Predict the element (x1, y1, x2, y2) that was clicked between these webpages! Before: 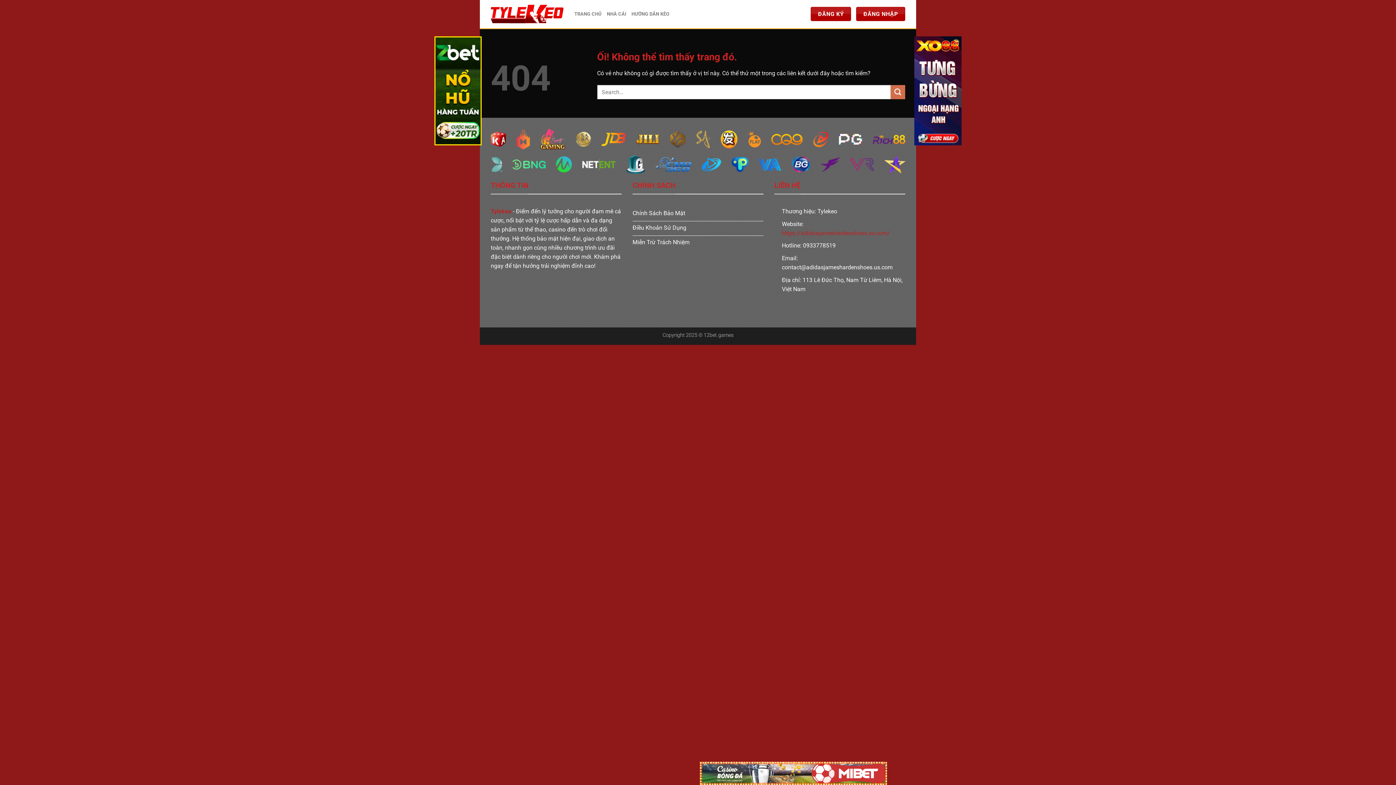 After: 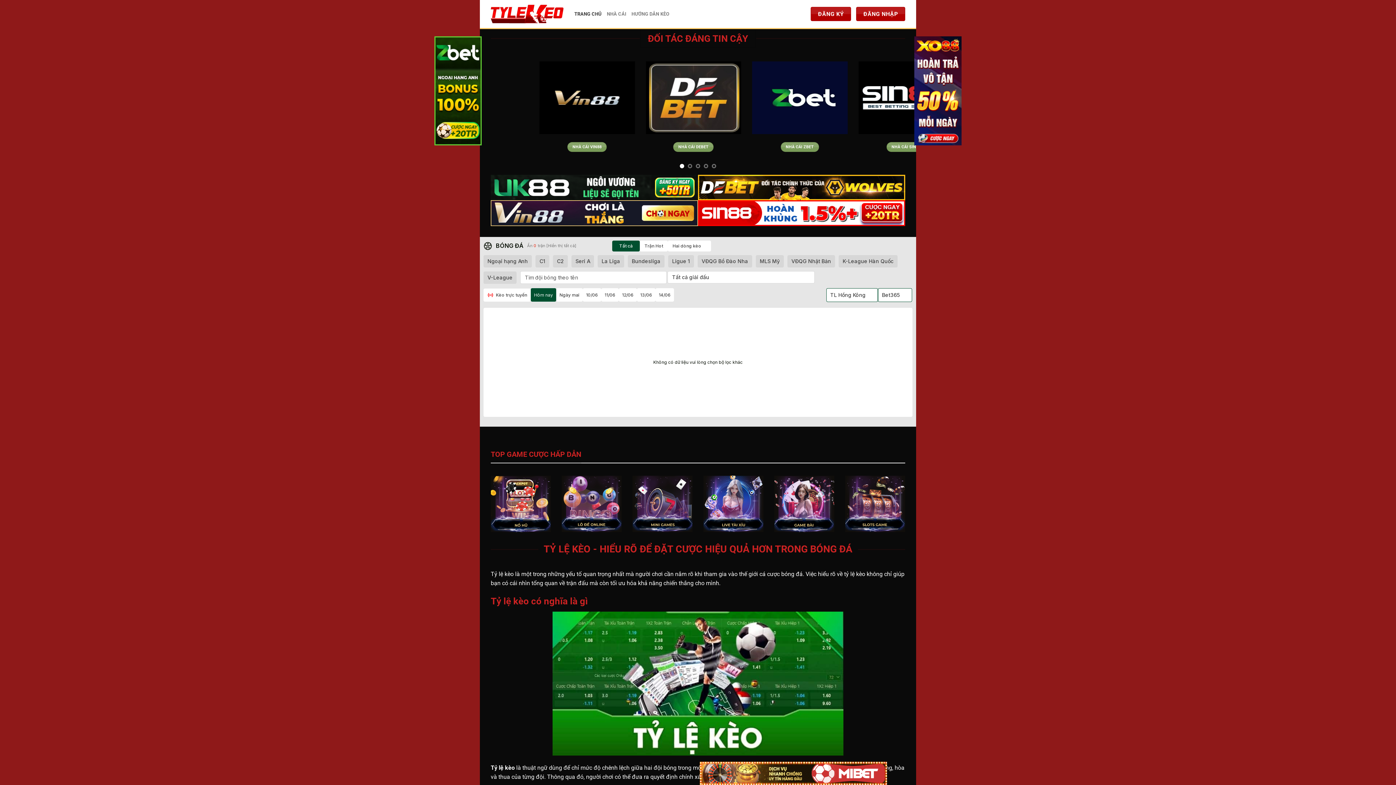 Action: label: TRANG CHỦ bbox: (574, 6, 601, 21)